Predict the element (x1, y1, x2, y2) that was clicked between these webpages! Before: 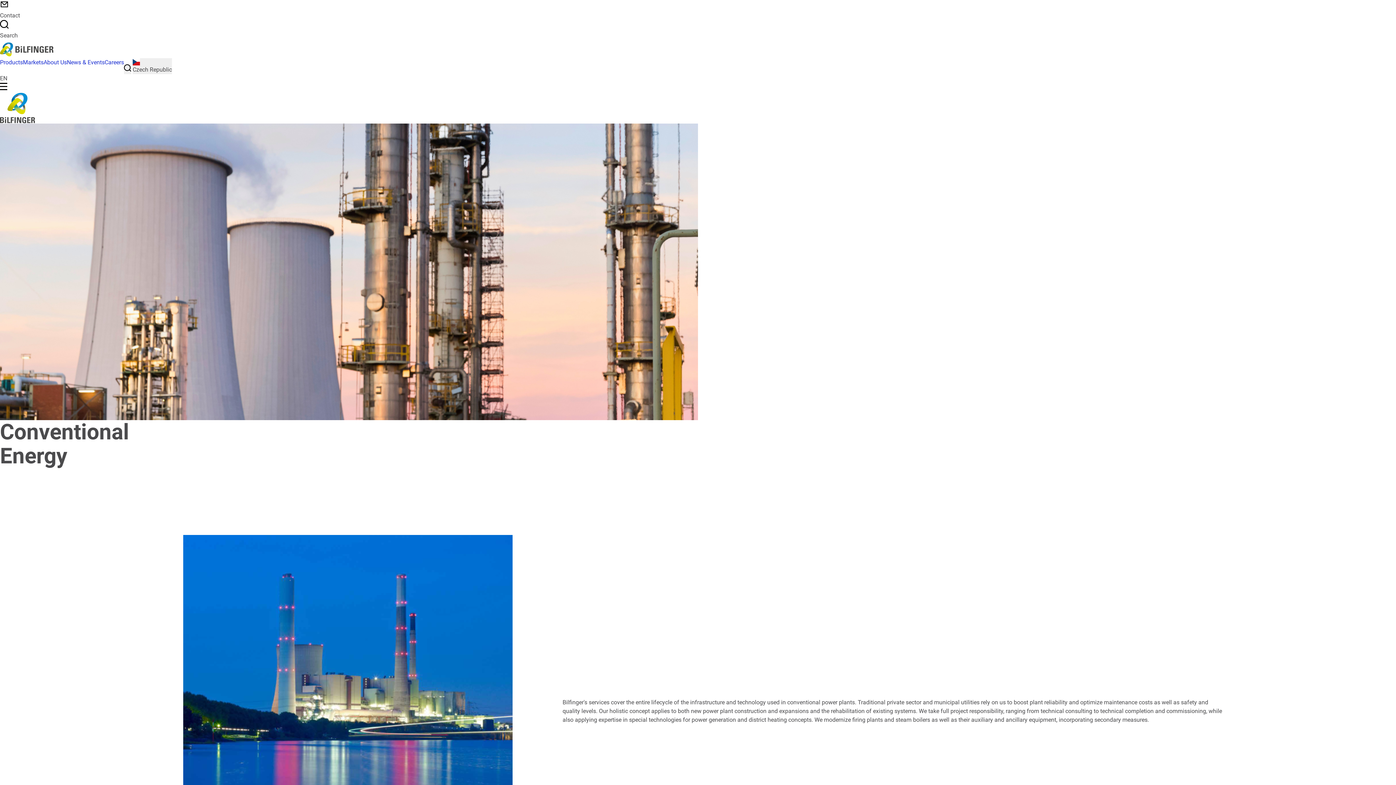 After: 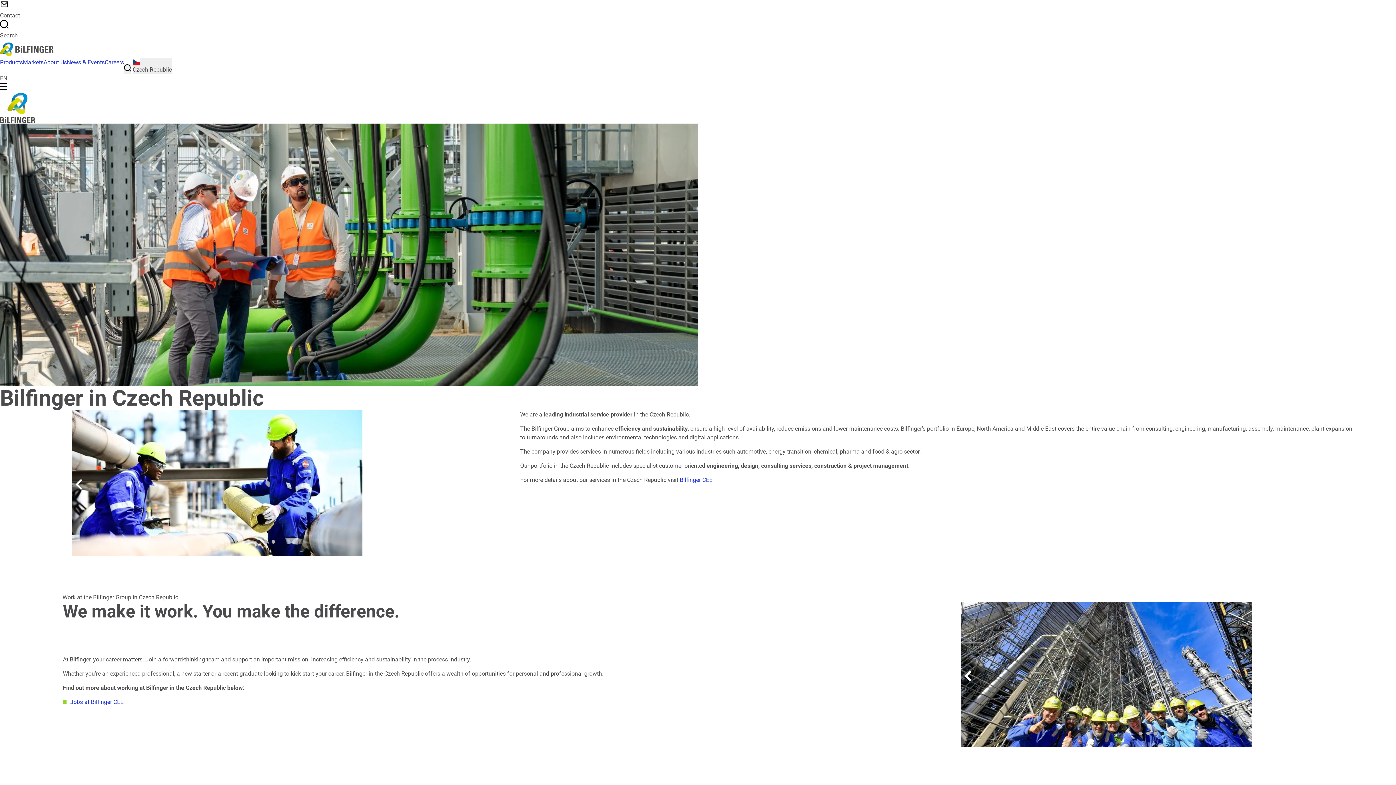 Action: bbox: (43, 58, 66, 66) label: About Us